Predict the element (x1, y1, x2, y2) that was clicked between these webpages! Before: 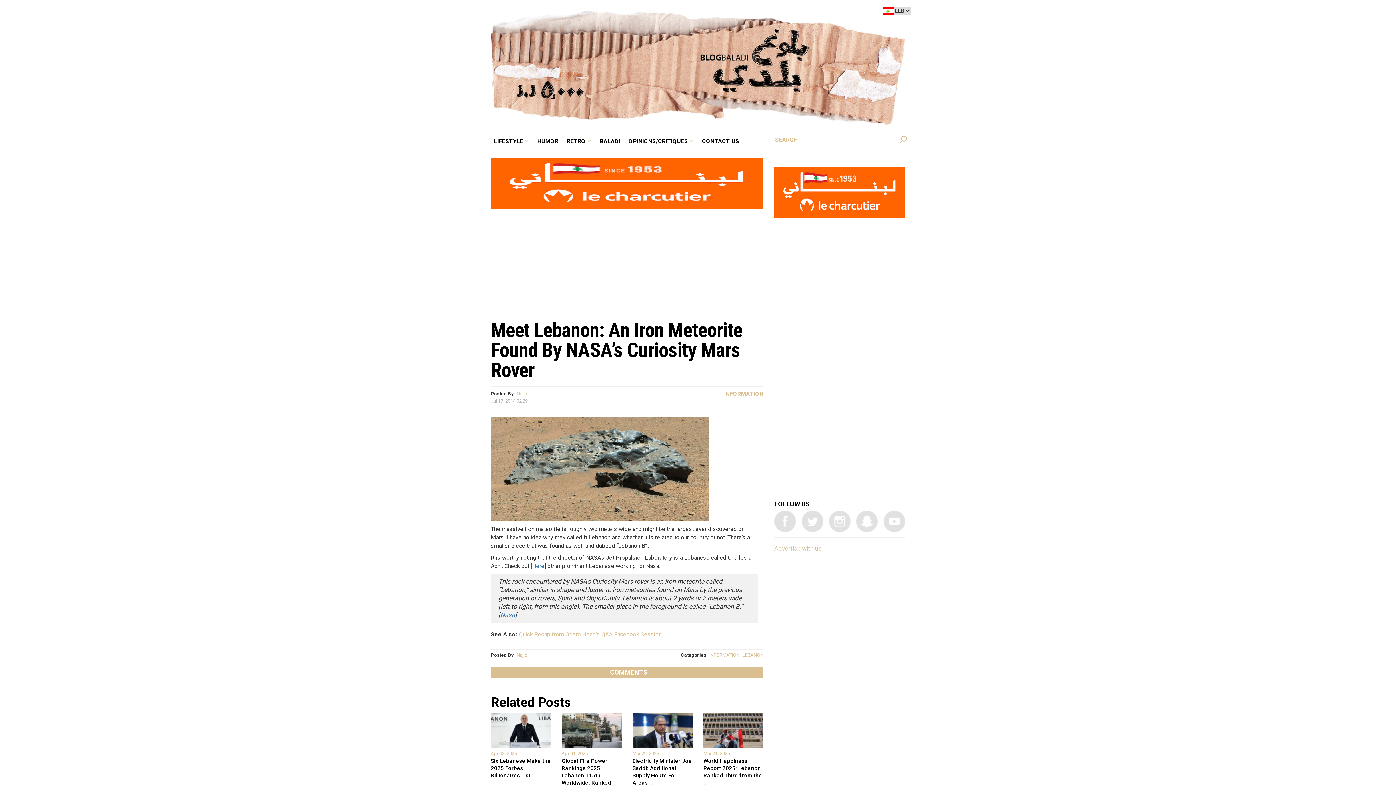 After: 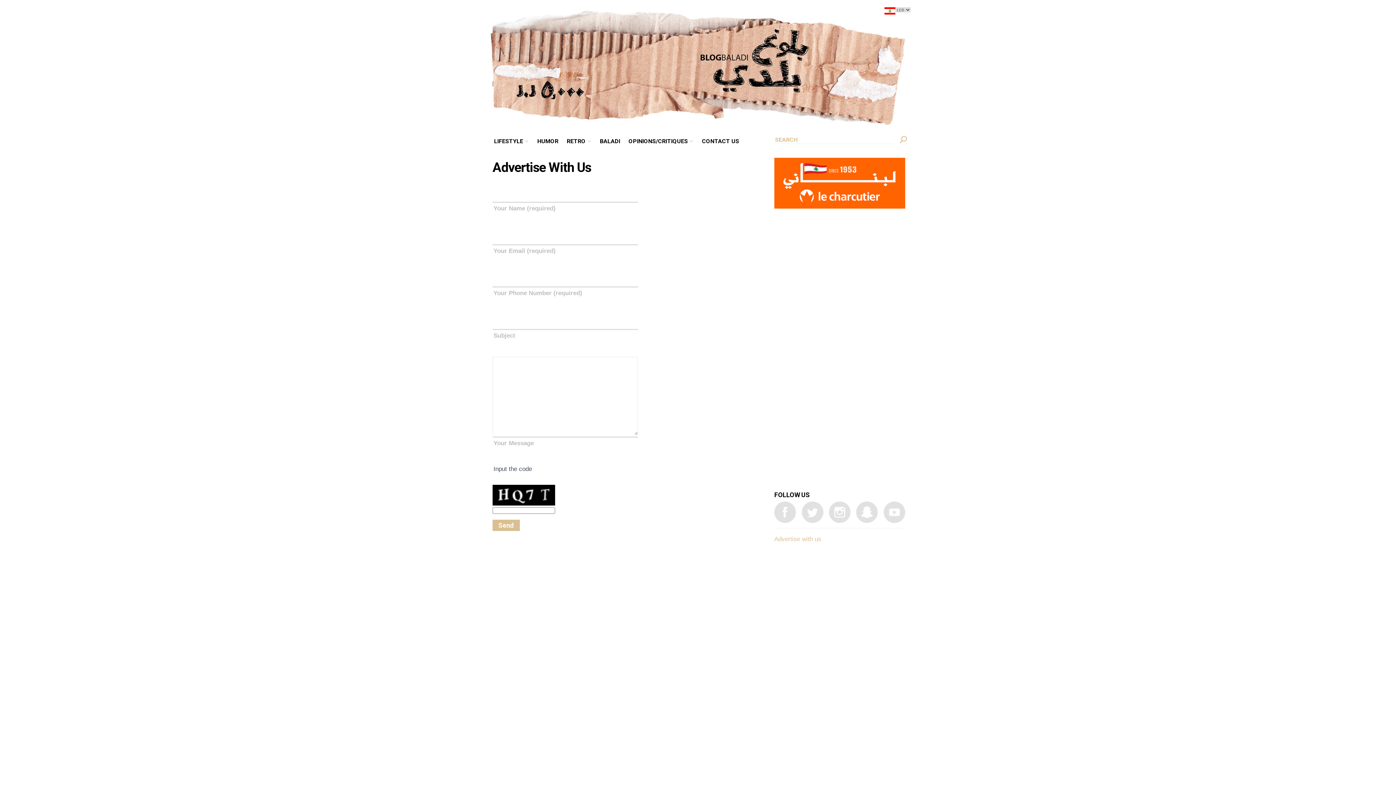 Action: bbox: (774, 545, 840, 552) label: Advertise with us